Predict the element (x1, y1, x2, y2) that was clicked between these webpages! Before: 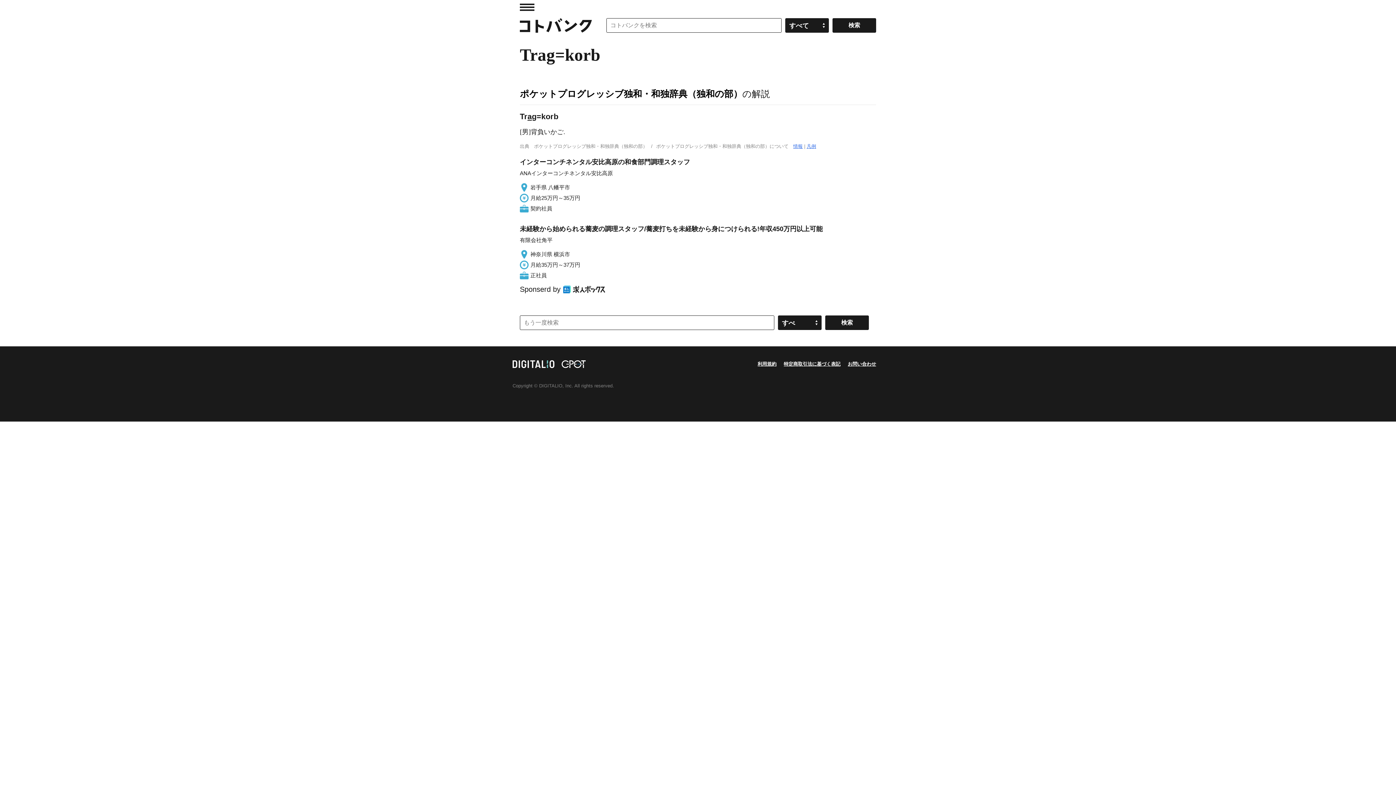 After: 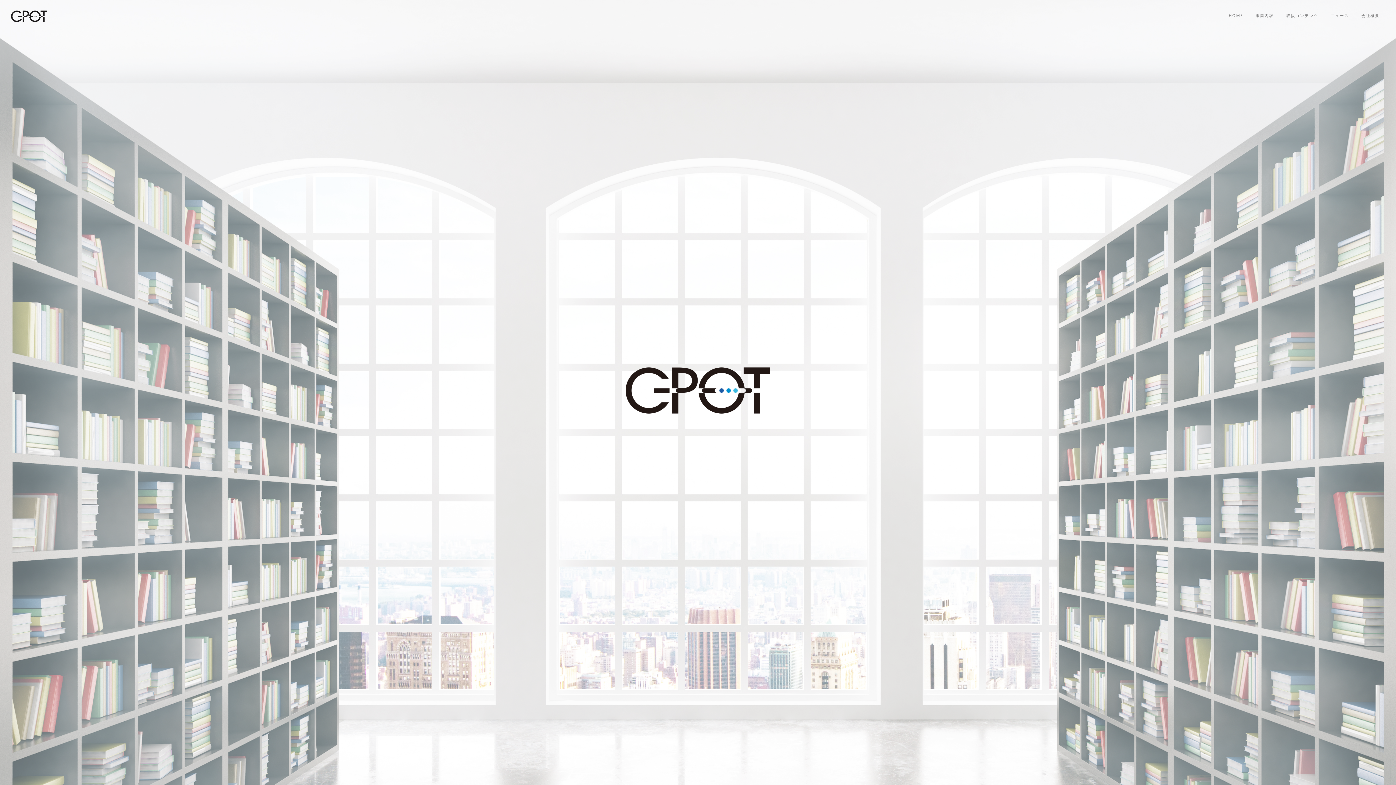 Action: bbox: (561, 361, 585, 367)